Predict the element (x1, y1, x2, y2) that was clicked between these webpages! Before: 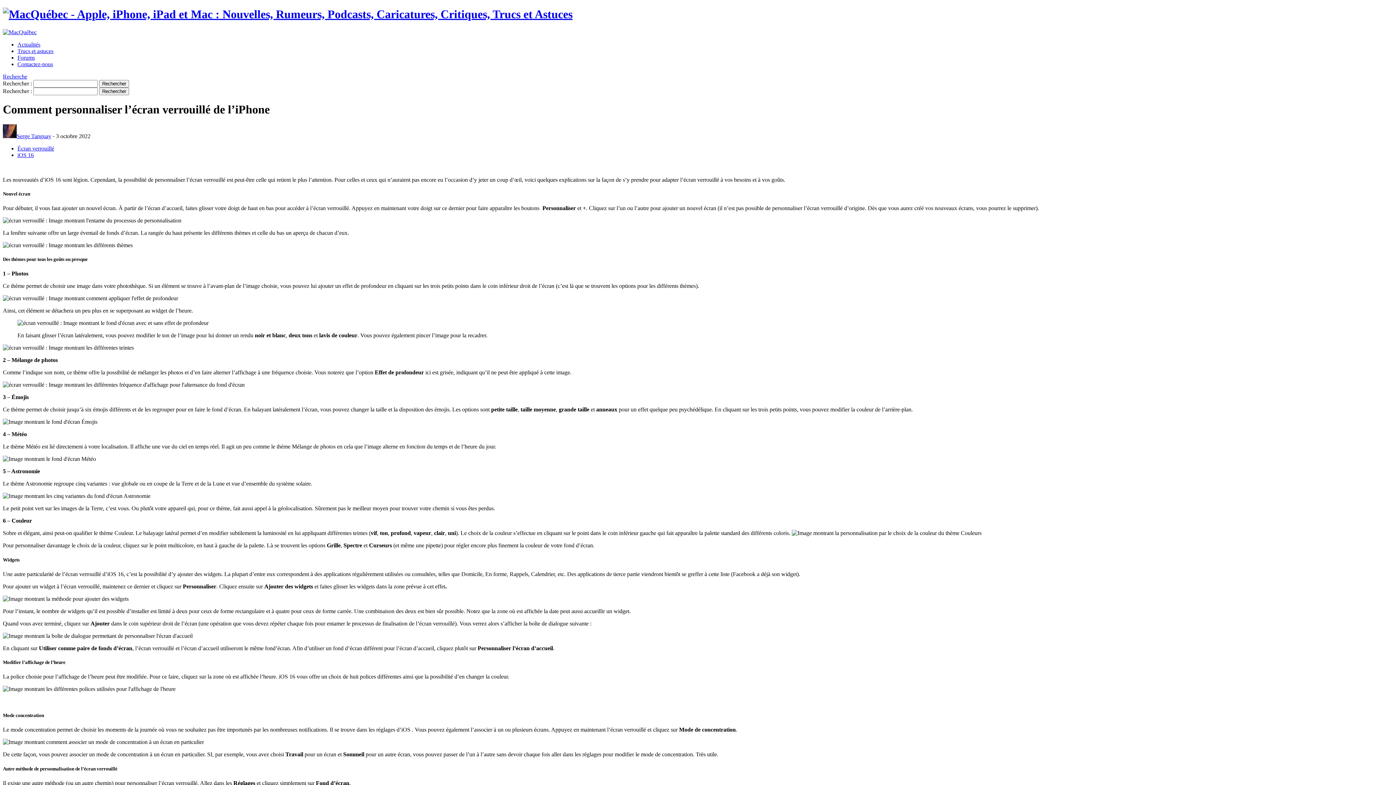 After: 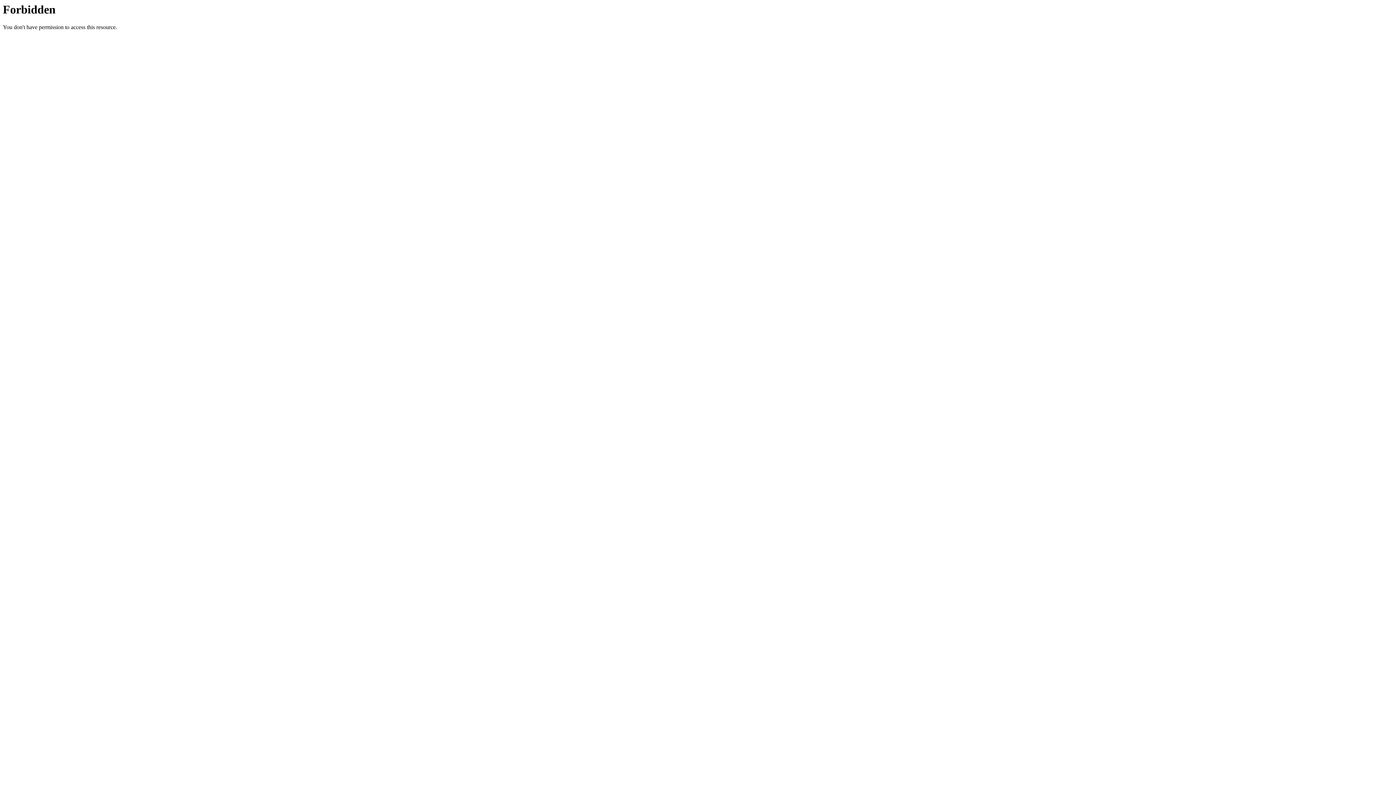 Action: bbox: (17, 47, 53, 54) label: Trucs et astuces